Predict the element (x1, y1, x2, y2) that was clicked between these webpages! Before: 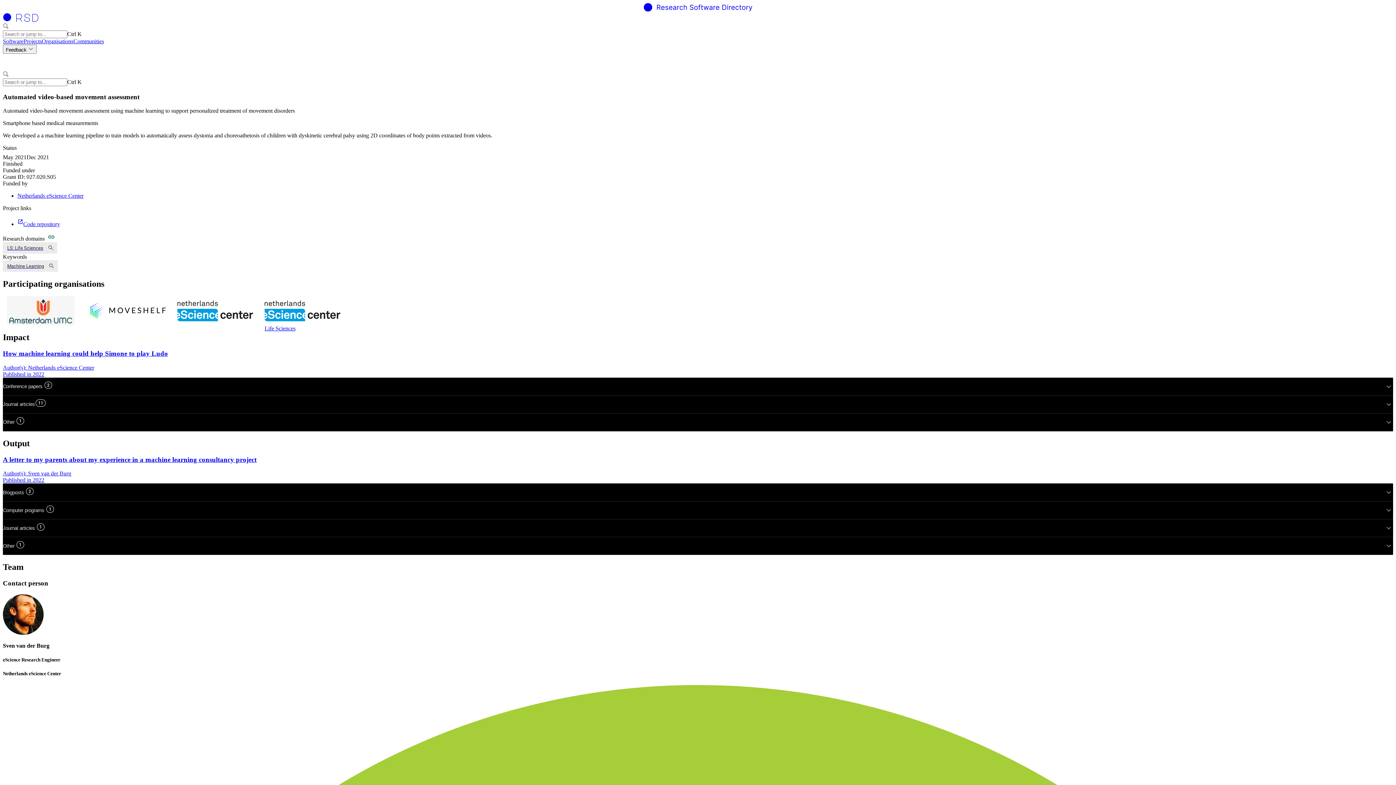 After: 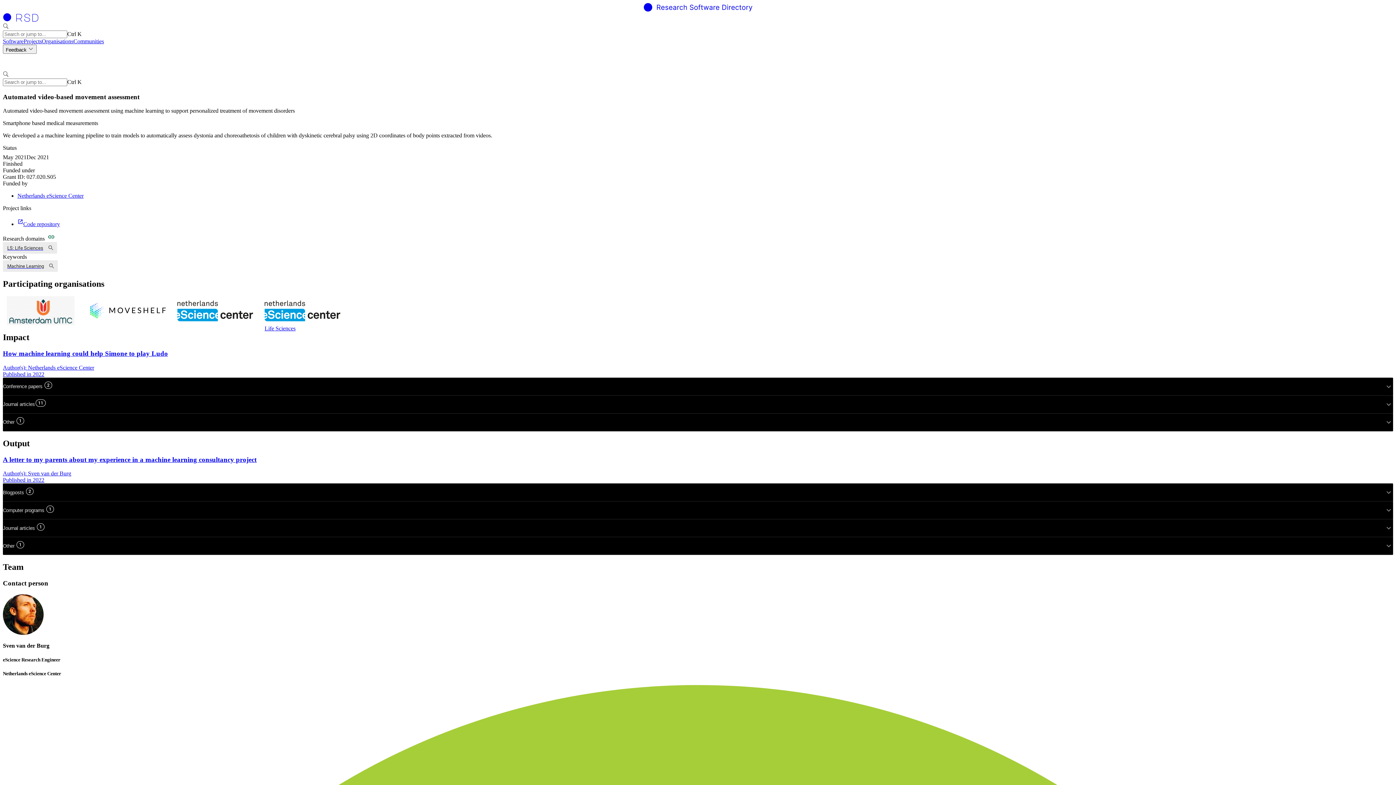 Action: bbox: (17, 221, 60, 227) label: Code repository